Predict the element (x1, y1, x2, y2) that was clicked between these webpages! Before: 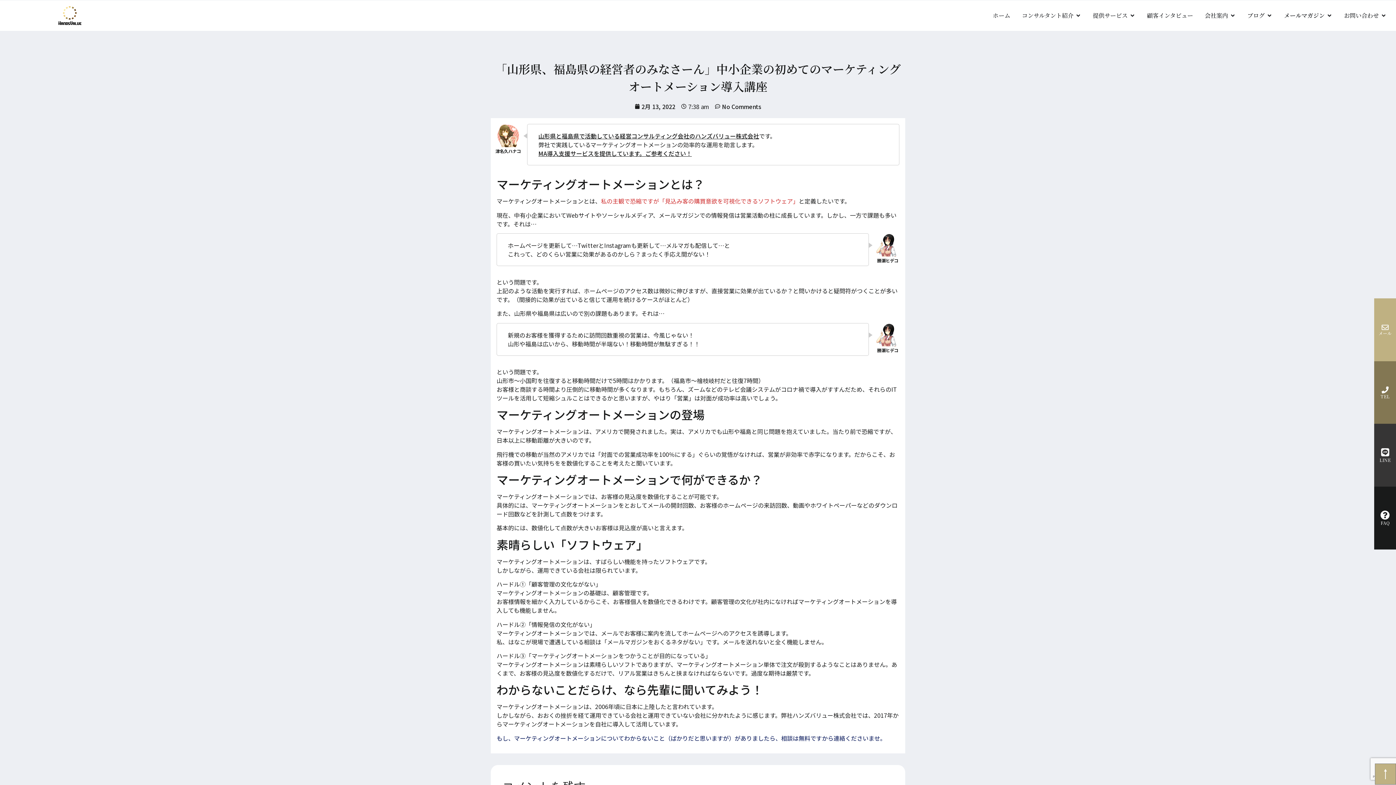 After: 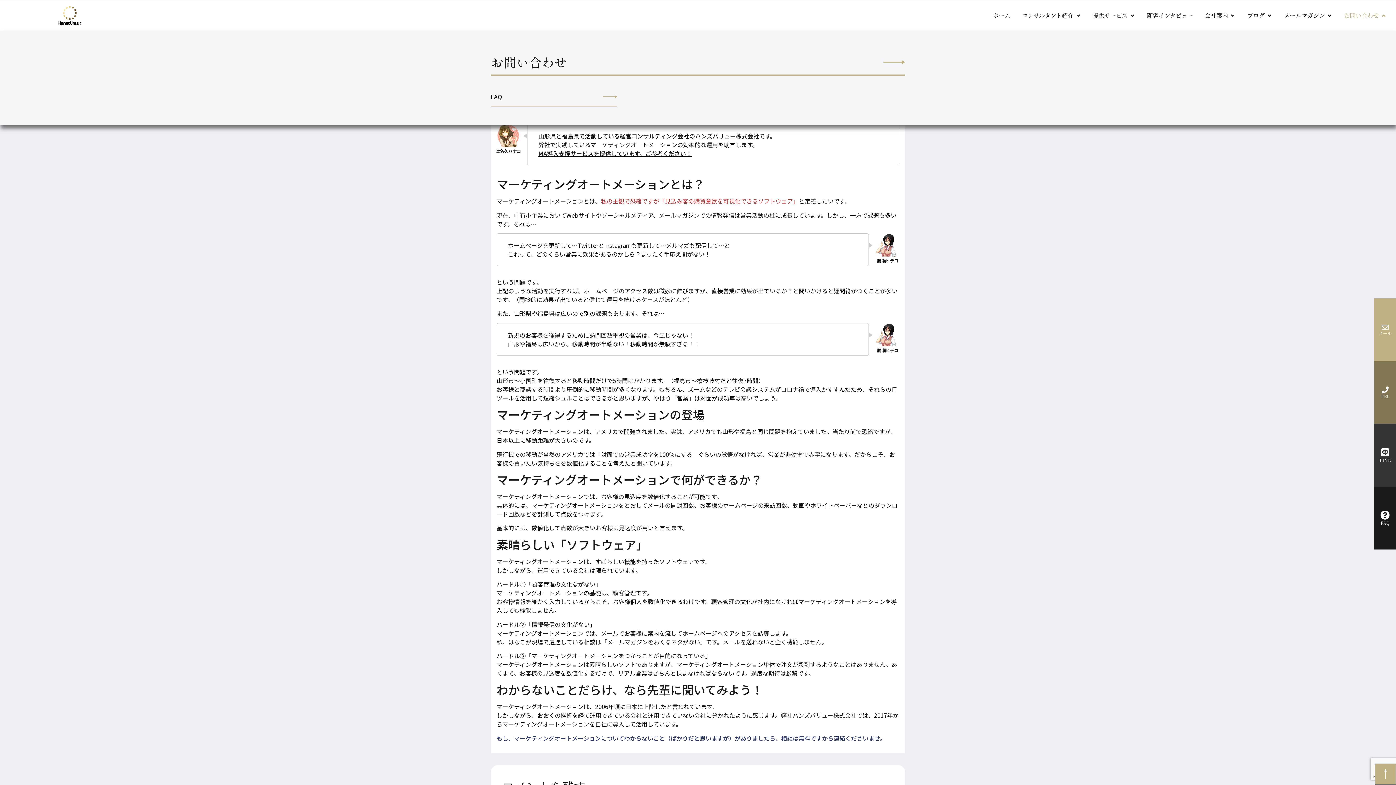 Action: label: Open お問い合わせ bbox: (1381, 11, 1386, 20)